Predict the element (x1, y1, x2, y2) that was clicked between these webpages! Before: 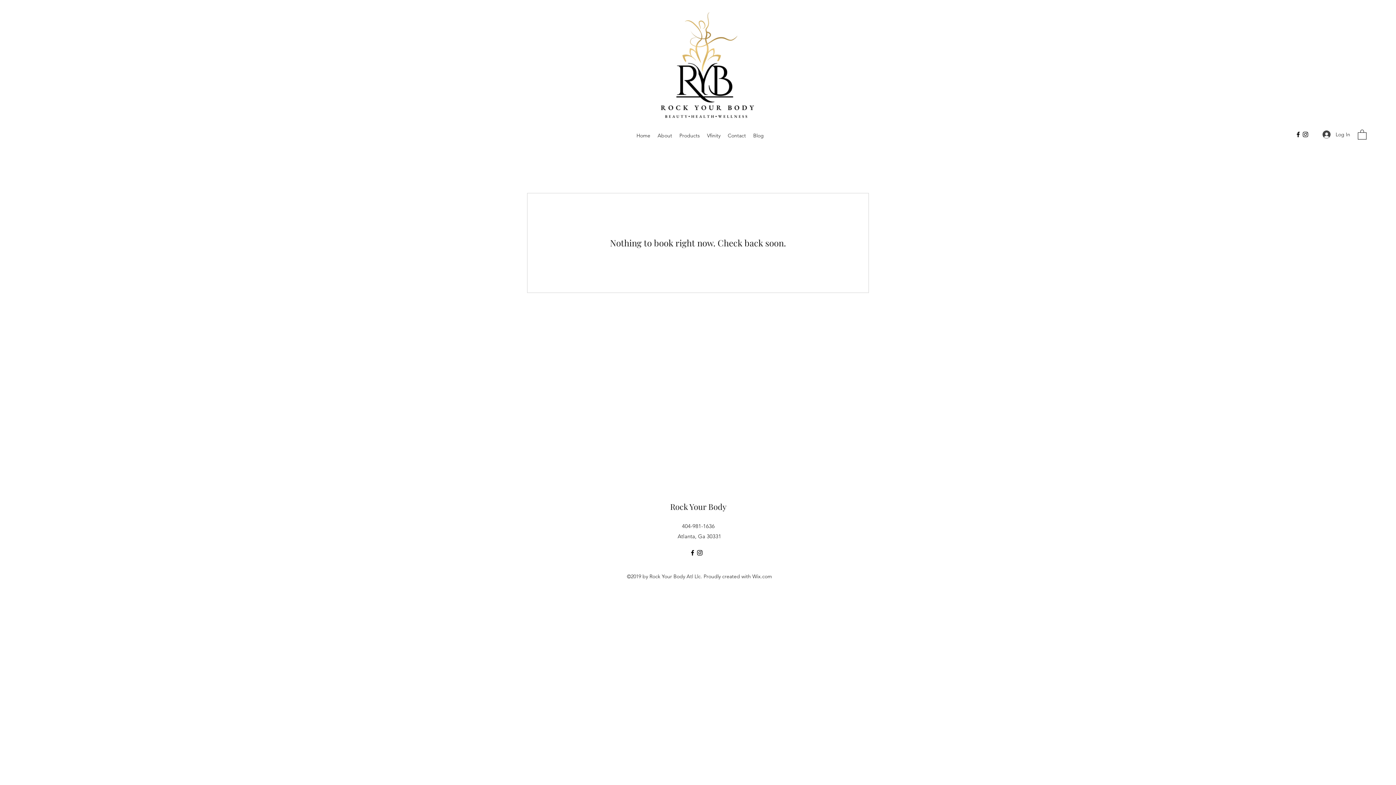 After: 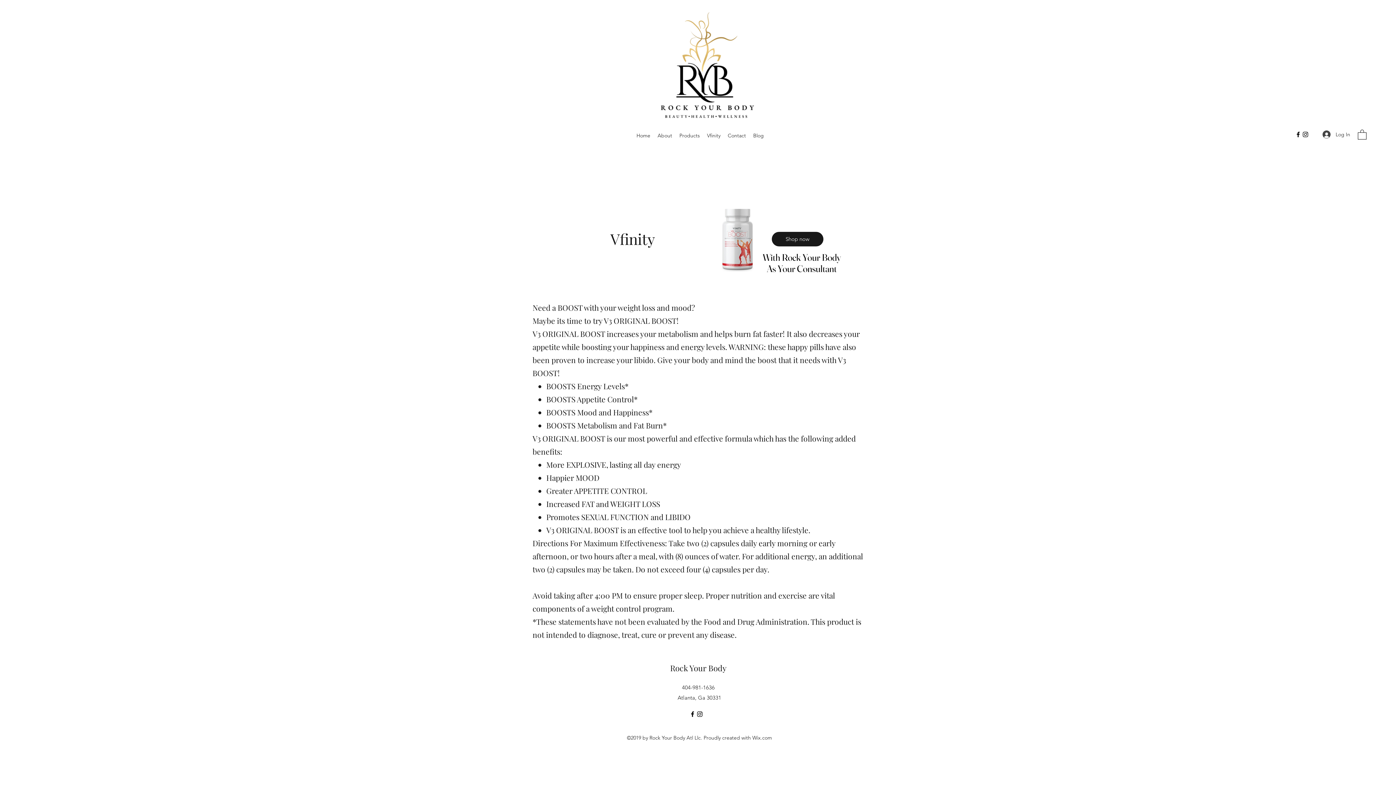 Action: bbox: (703, 130, 724, 141) label: Vfinity